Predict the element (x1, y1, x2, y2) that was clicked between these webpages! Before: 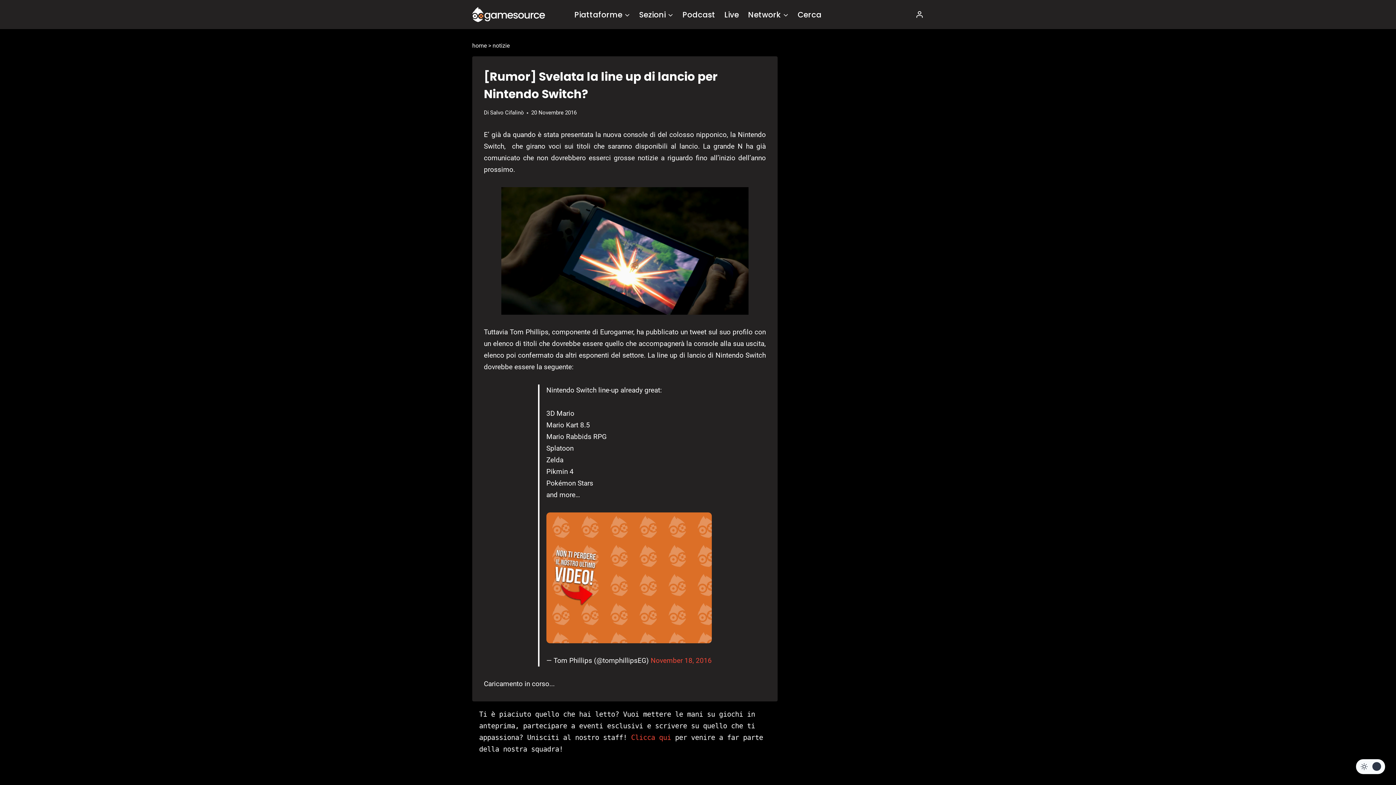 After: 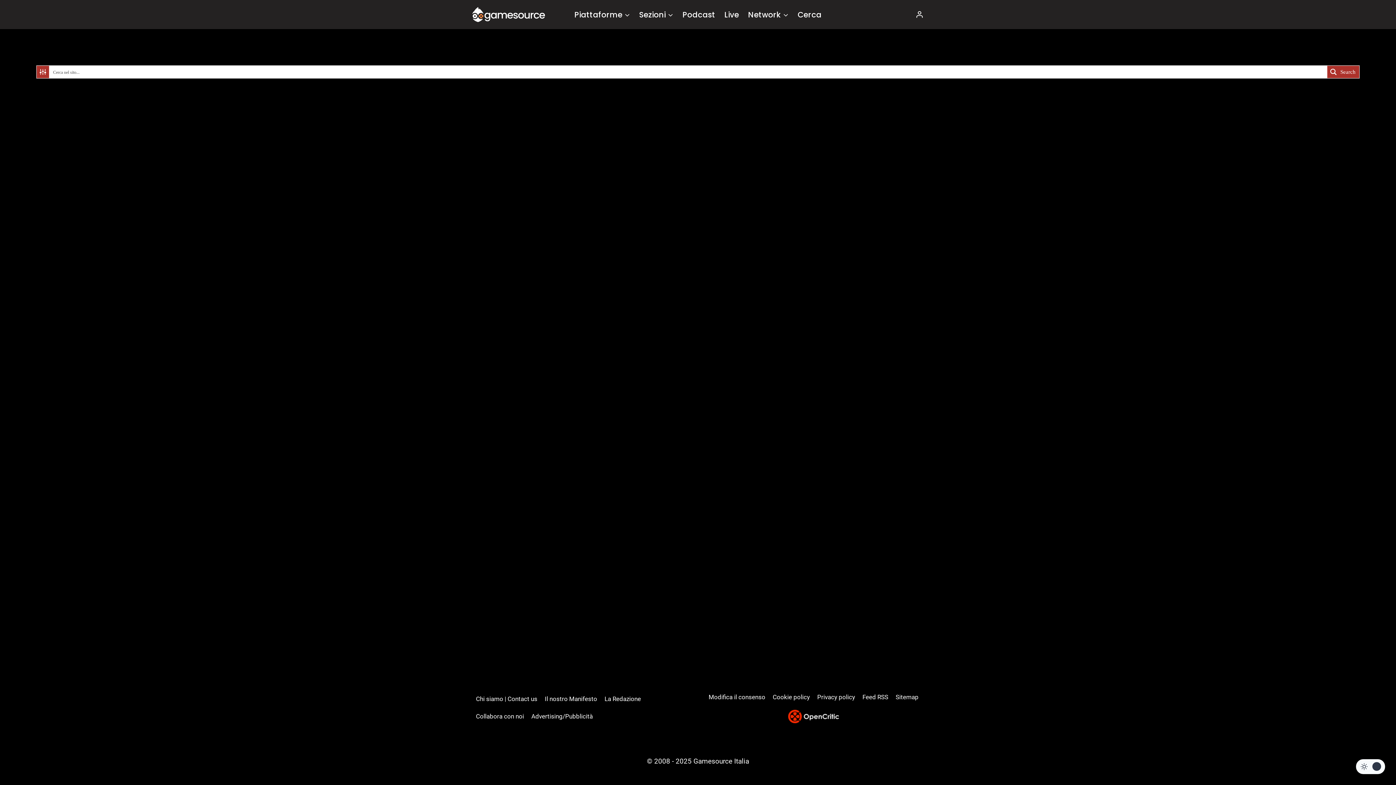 Action: label: Cerca bbox: (793, 3, 826, 25)